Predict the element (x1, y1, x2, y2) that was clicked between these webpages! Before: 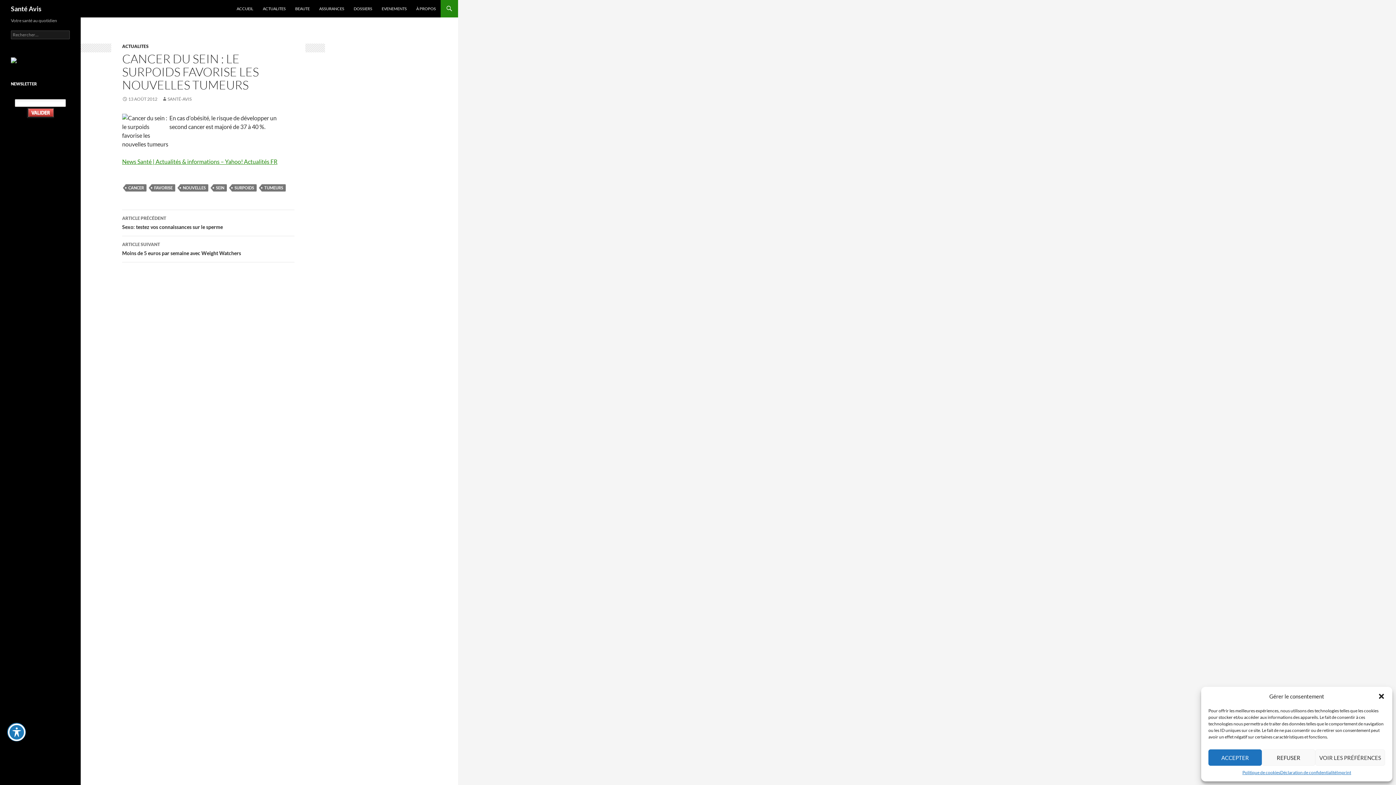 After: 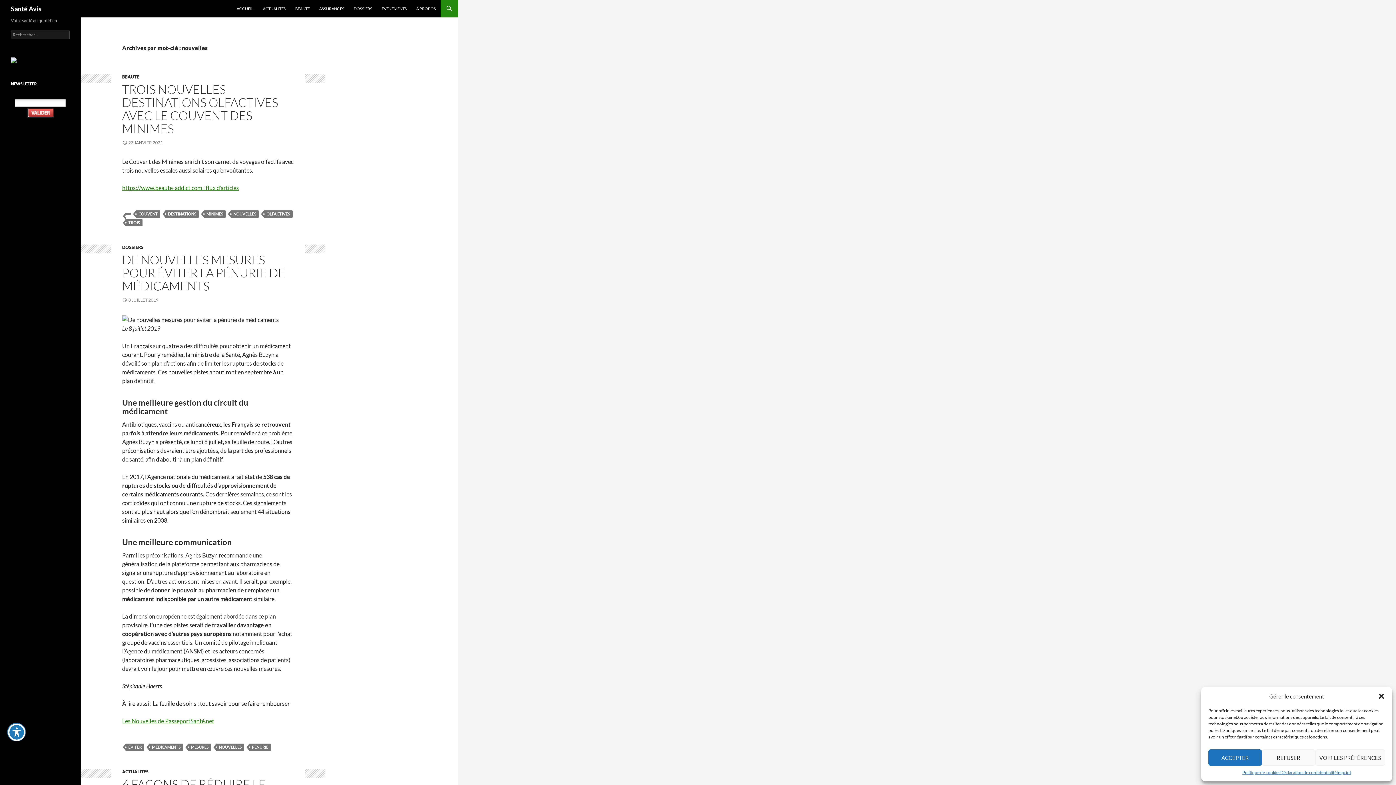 Action: label: NOUVELLES bbox: (180, 184, 208, 191)